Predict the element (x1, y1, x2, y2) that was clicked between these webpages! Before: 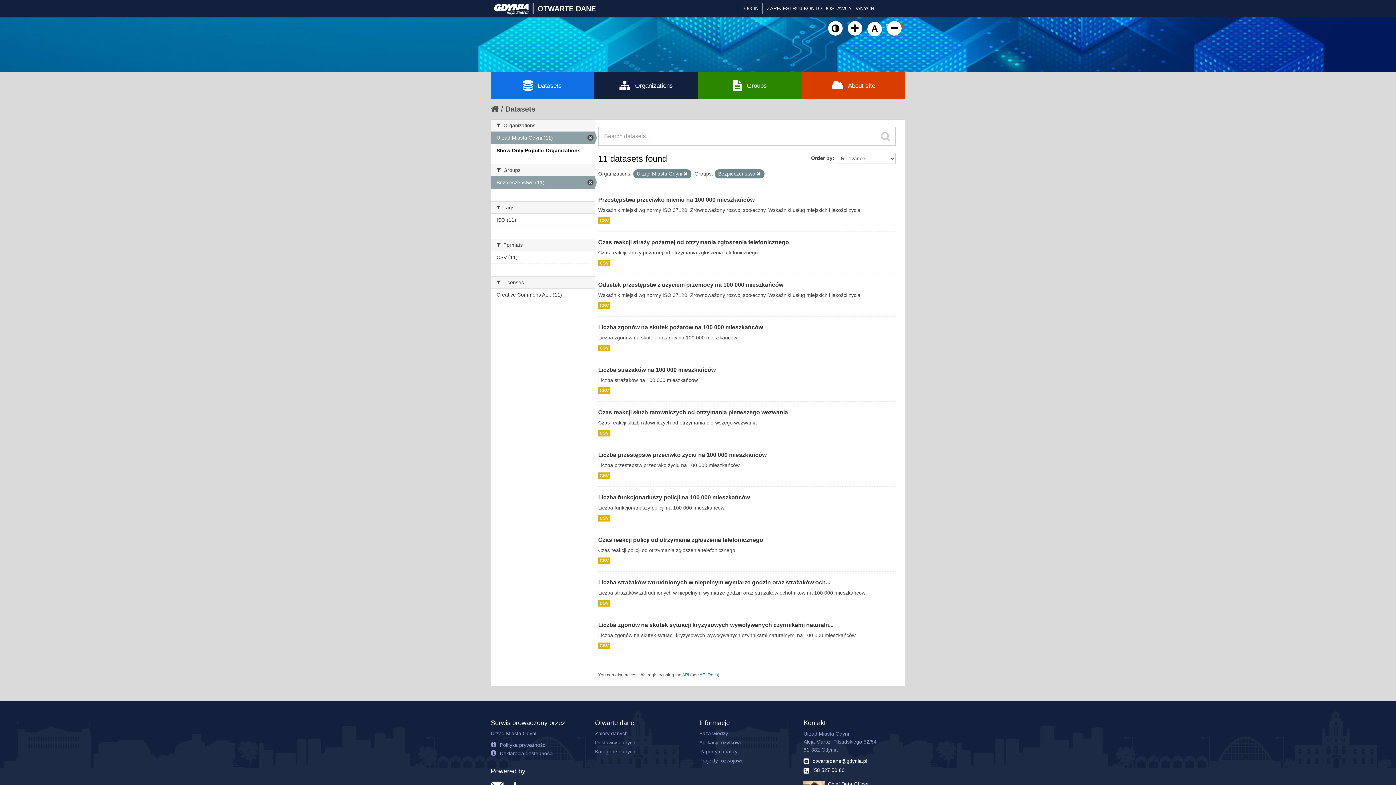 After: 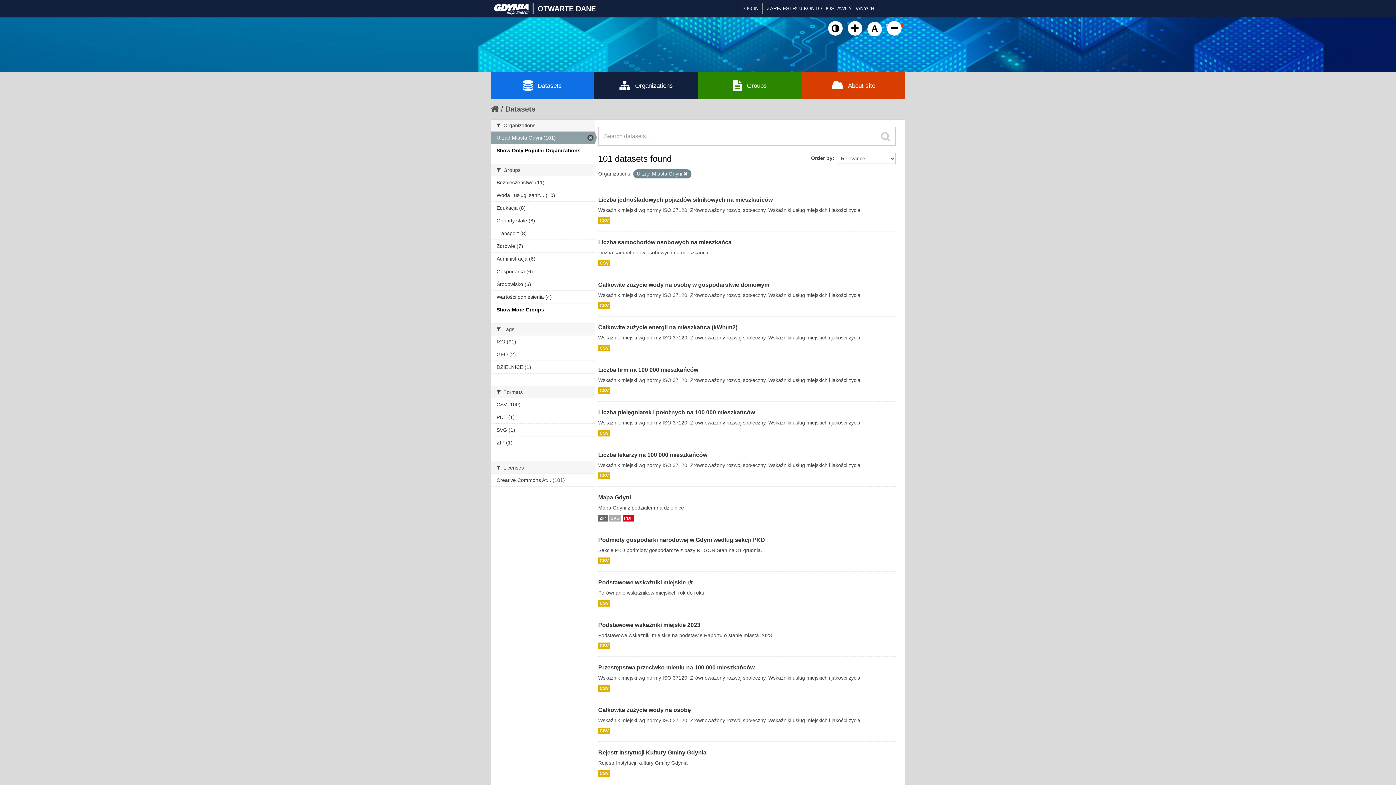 Action: label: Bezpieczeństwo (11) bbox: (491, 176, 594, 188)